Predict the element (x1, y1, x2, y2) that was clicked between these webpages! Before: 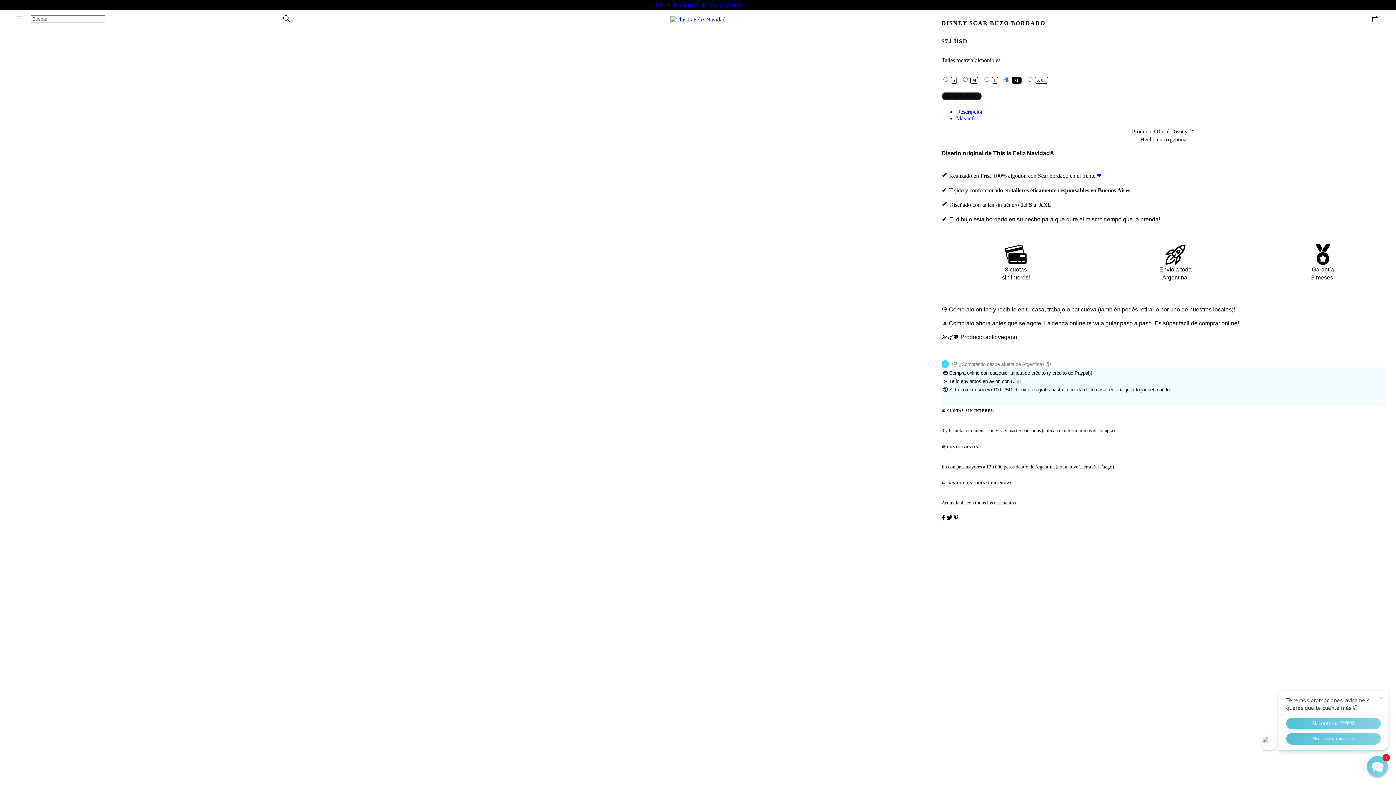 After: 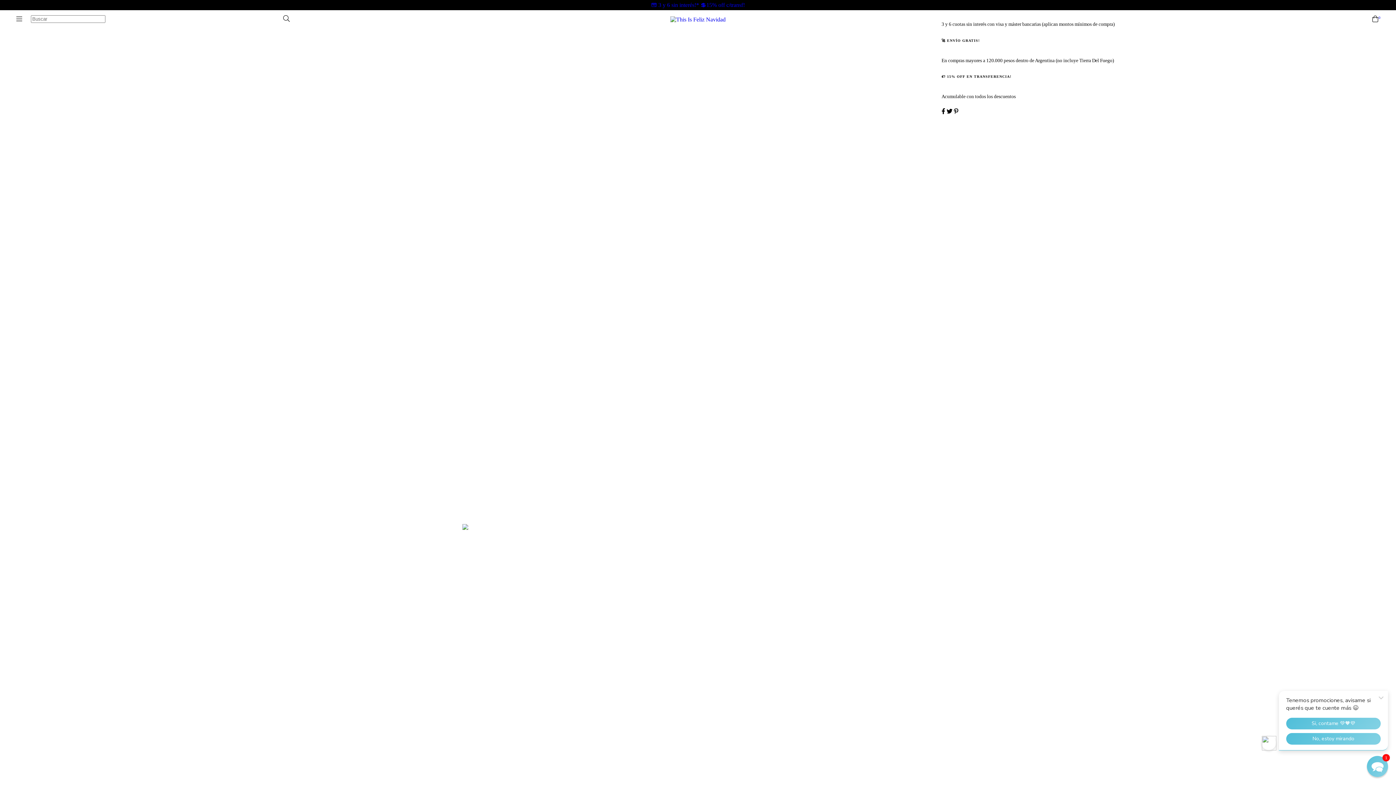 Action: label: Más info bbox: (956, 115, 976, 121)